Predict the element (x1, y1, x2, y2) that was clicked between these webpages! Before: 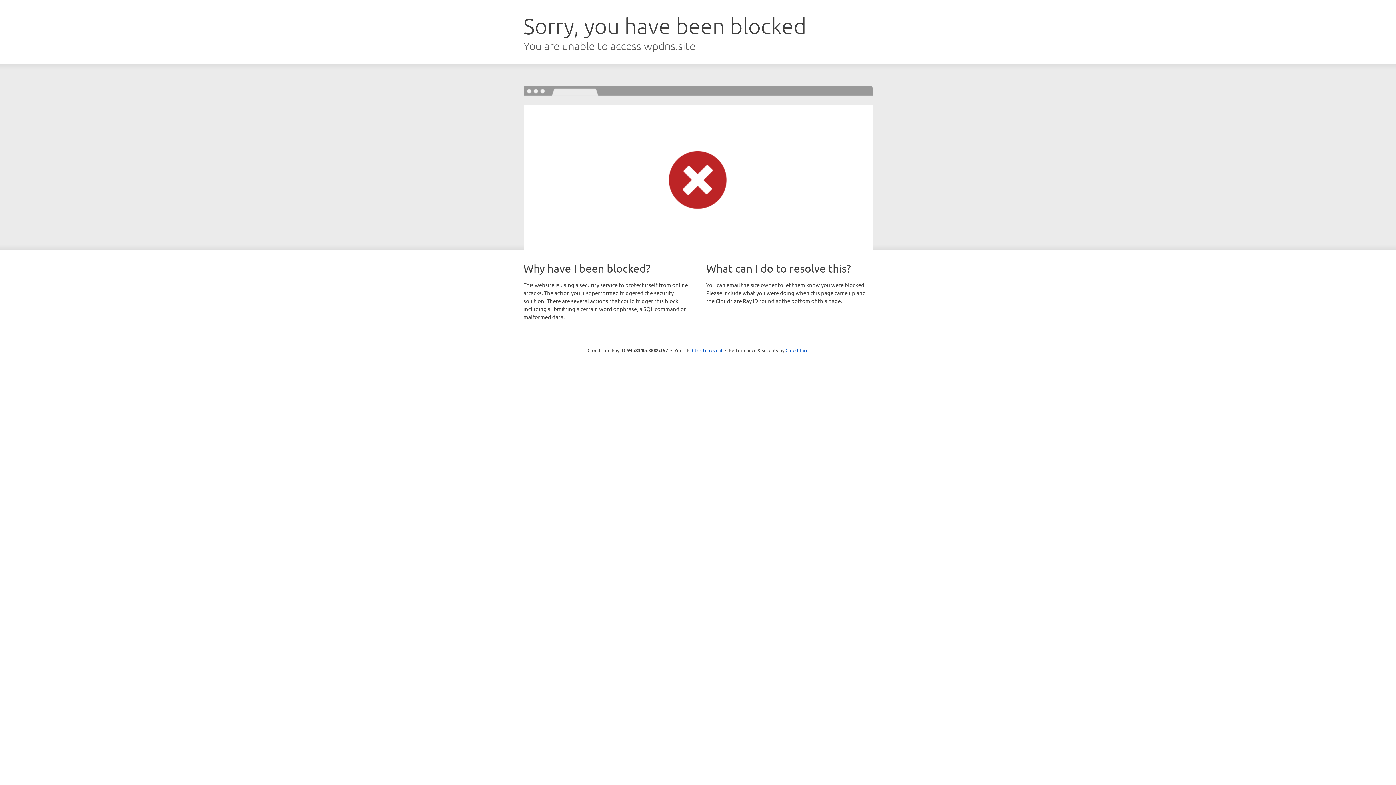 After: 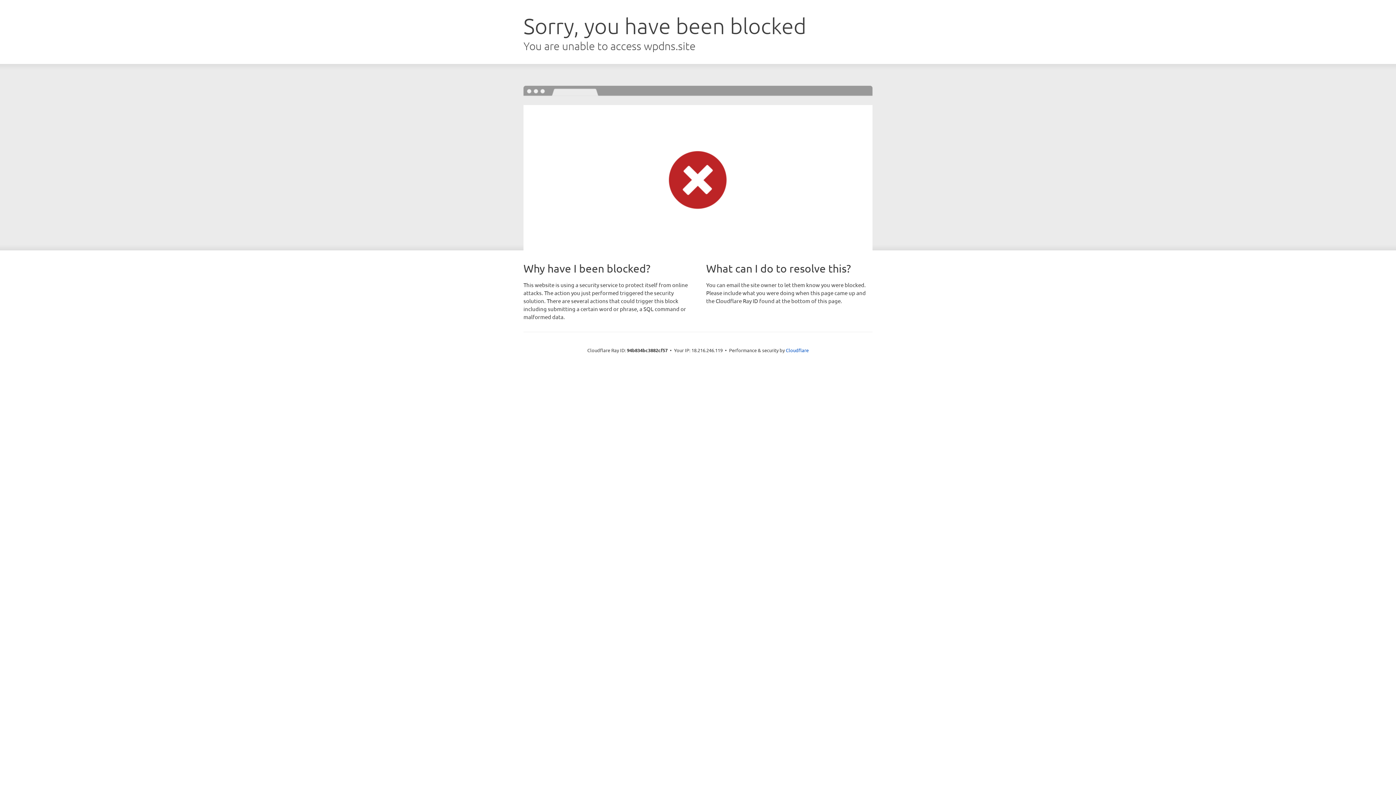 Action: bbox: (692, 346, 722, 353) label: Click to reveal